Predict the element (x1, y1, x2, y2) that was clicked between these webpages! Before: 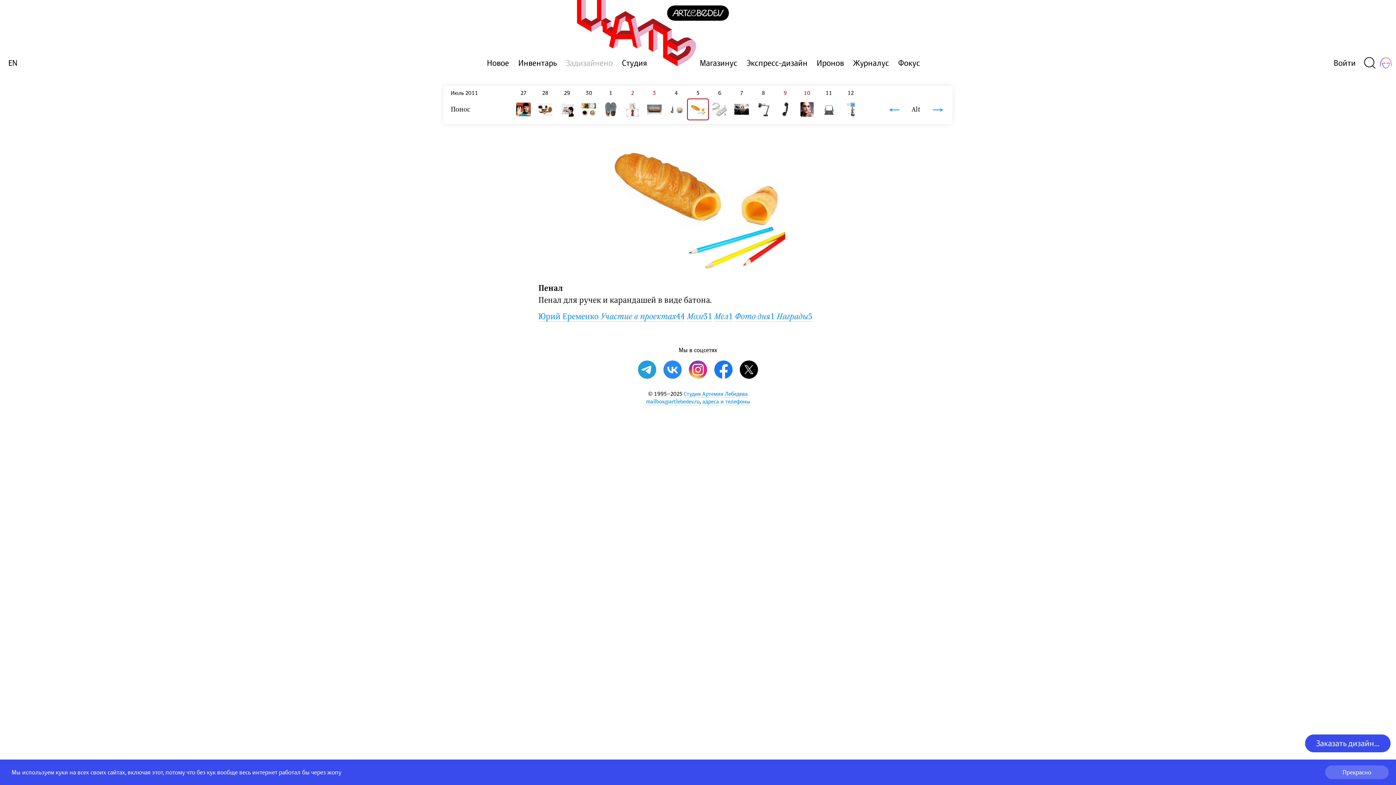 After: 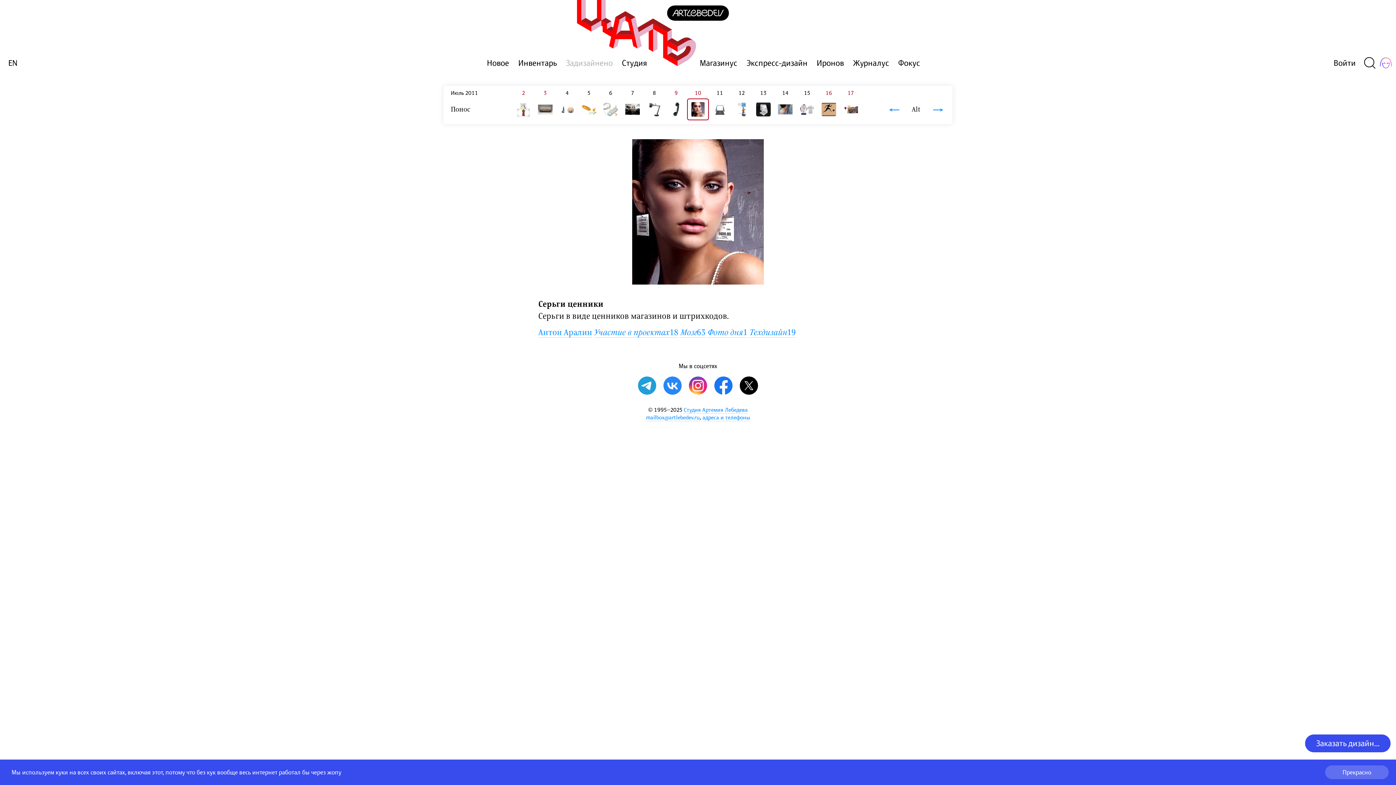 Action: bbox: (796, 98, 818, 120)